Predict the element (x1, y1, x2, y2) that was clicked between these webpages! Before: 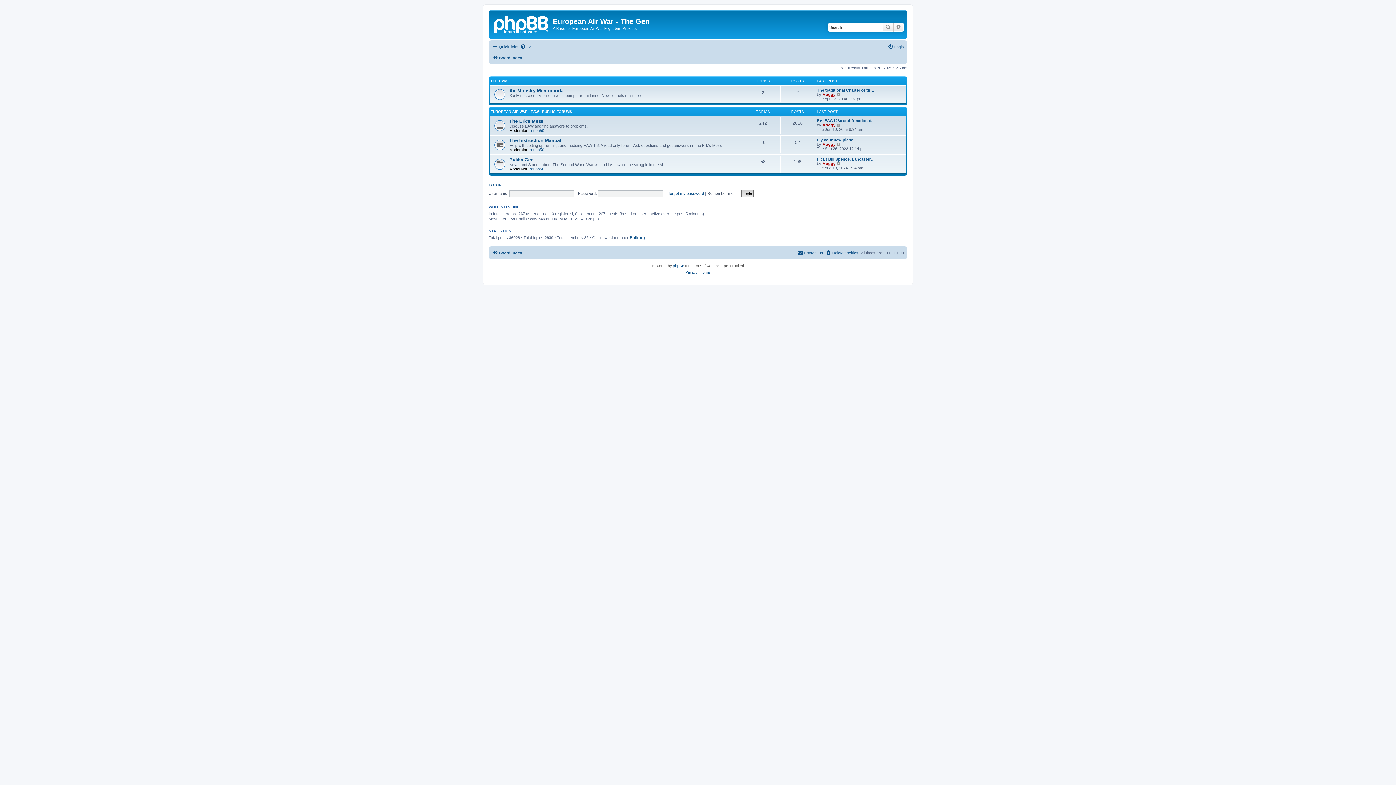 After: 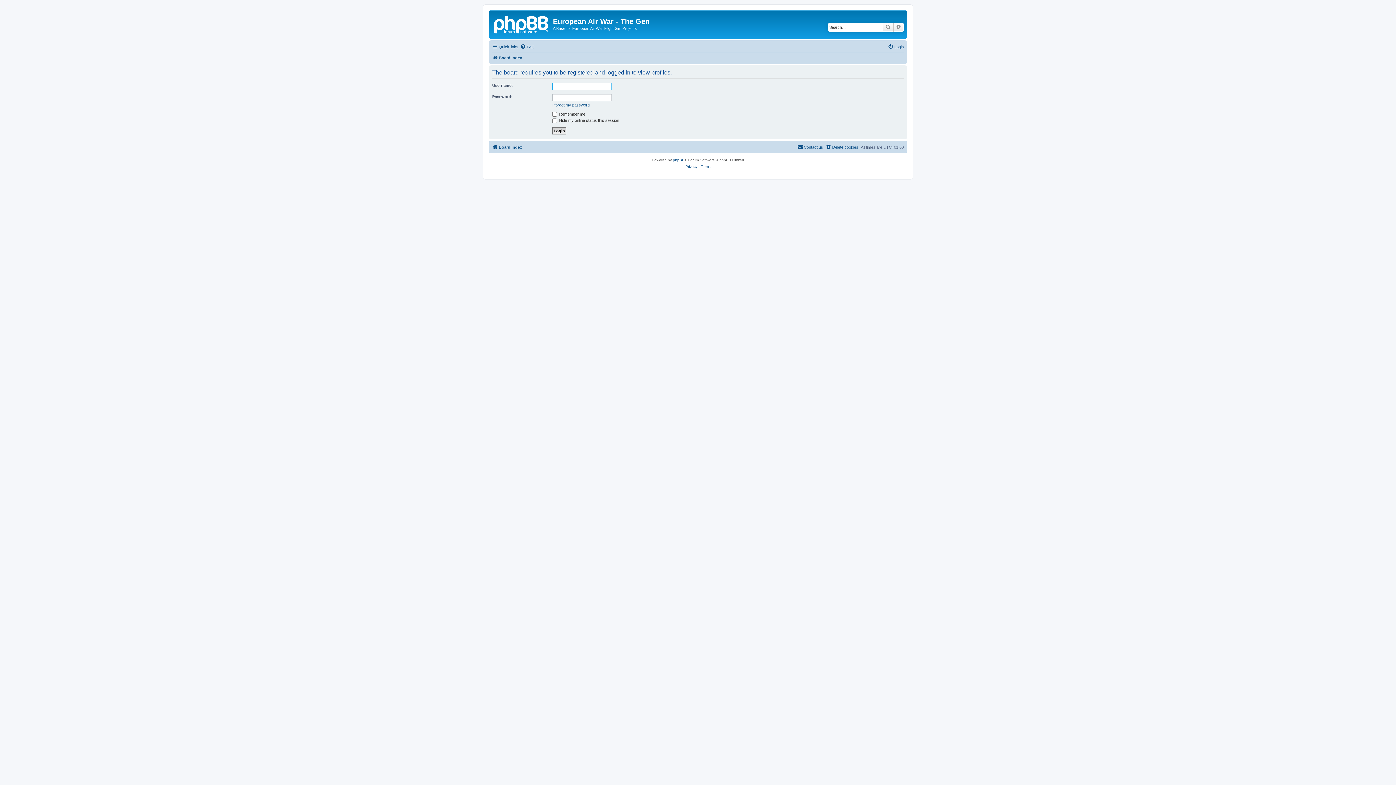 Action: bbox: (529, 166, 544, 171) label: rotton50